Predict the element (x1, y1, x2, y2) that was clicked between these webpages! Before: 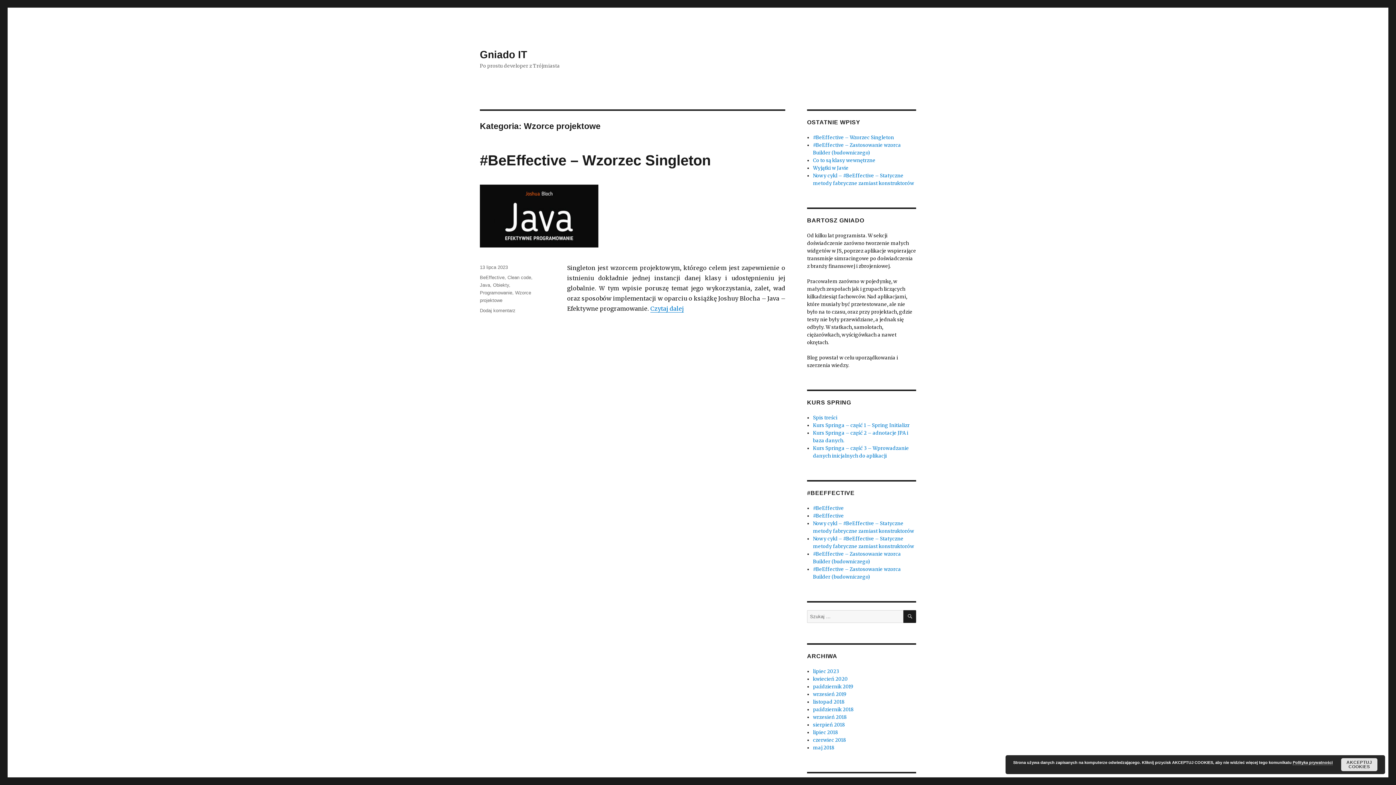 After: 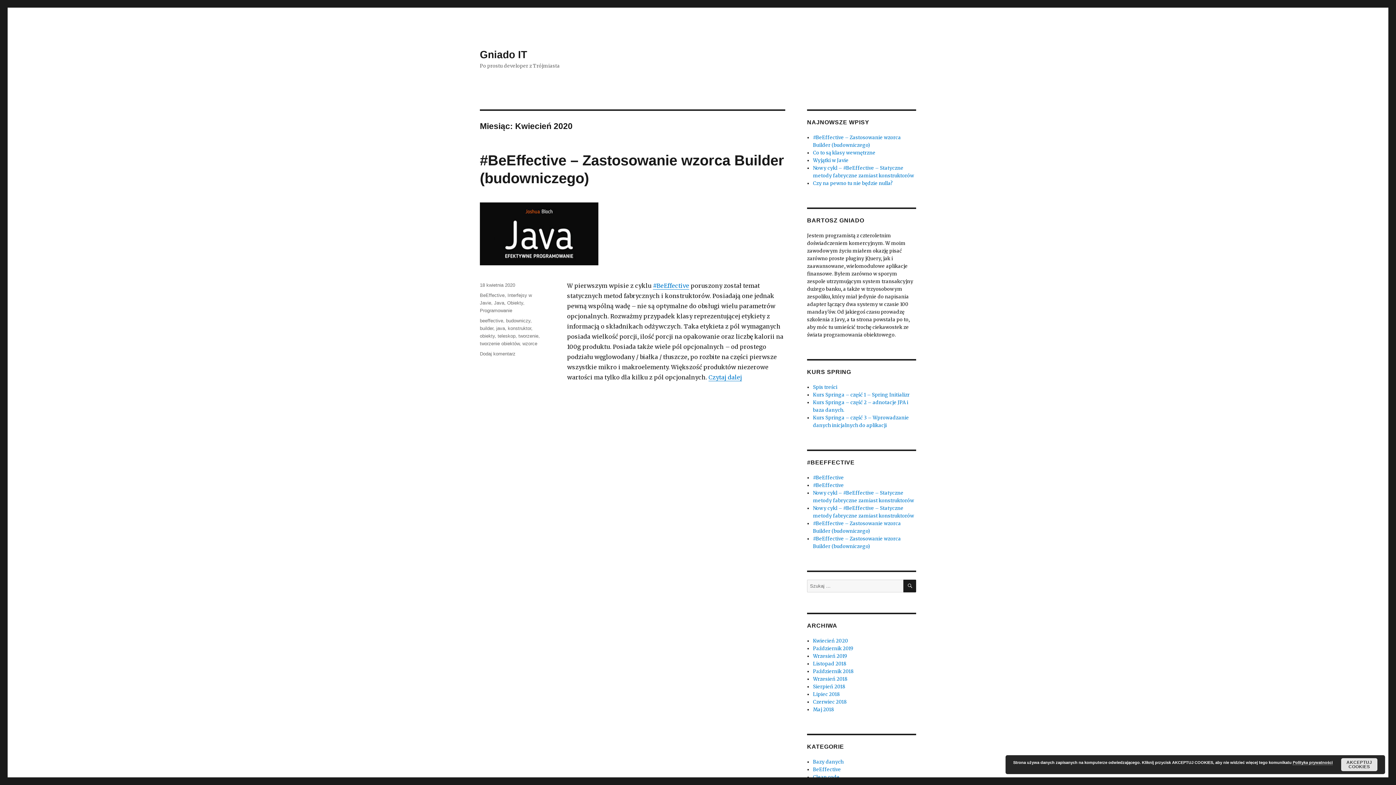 Action: label: kwiecień 2020 bbox: (813, 676, 848, 682)